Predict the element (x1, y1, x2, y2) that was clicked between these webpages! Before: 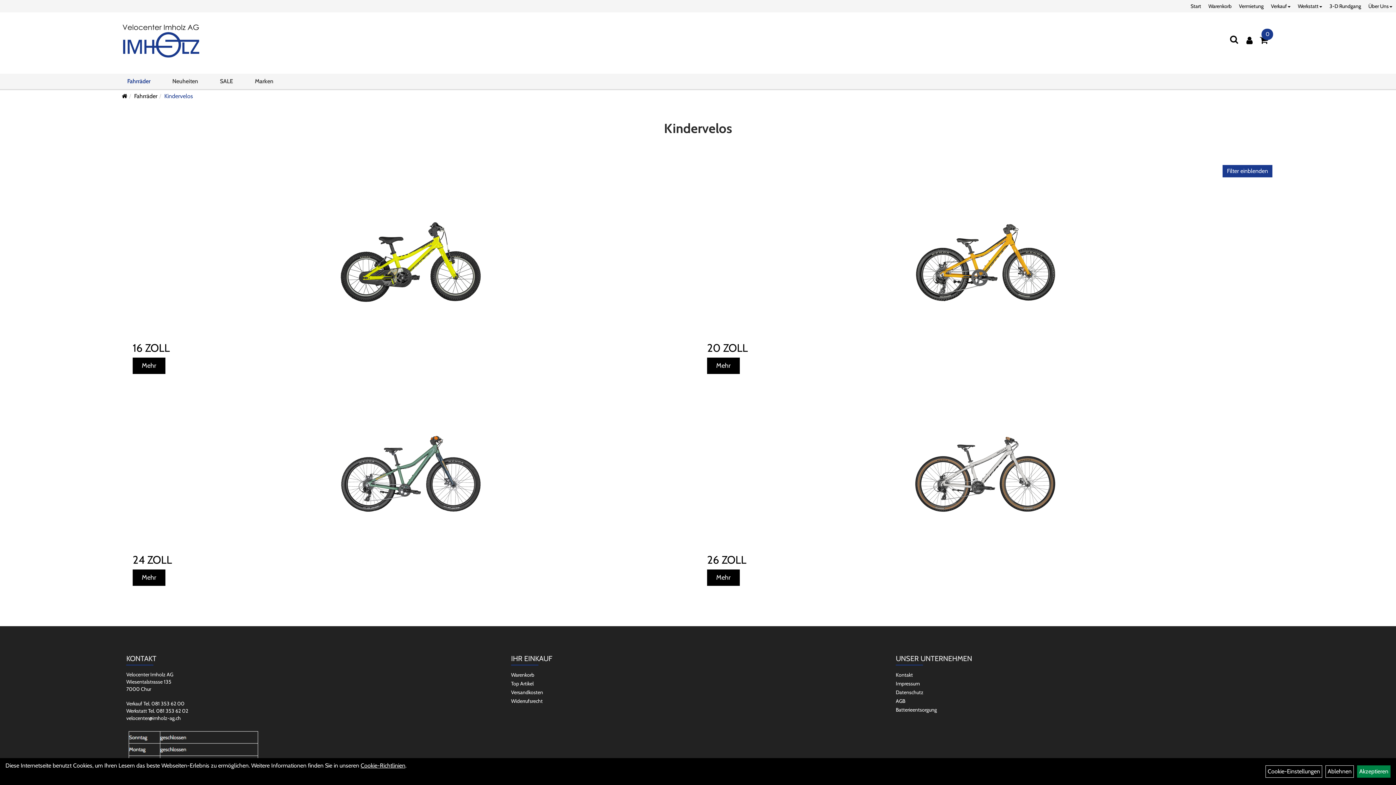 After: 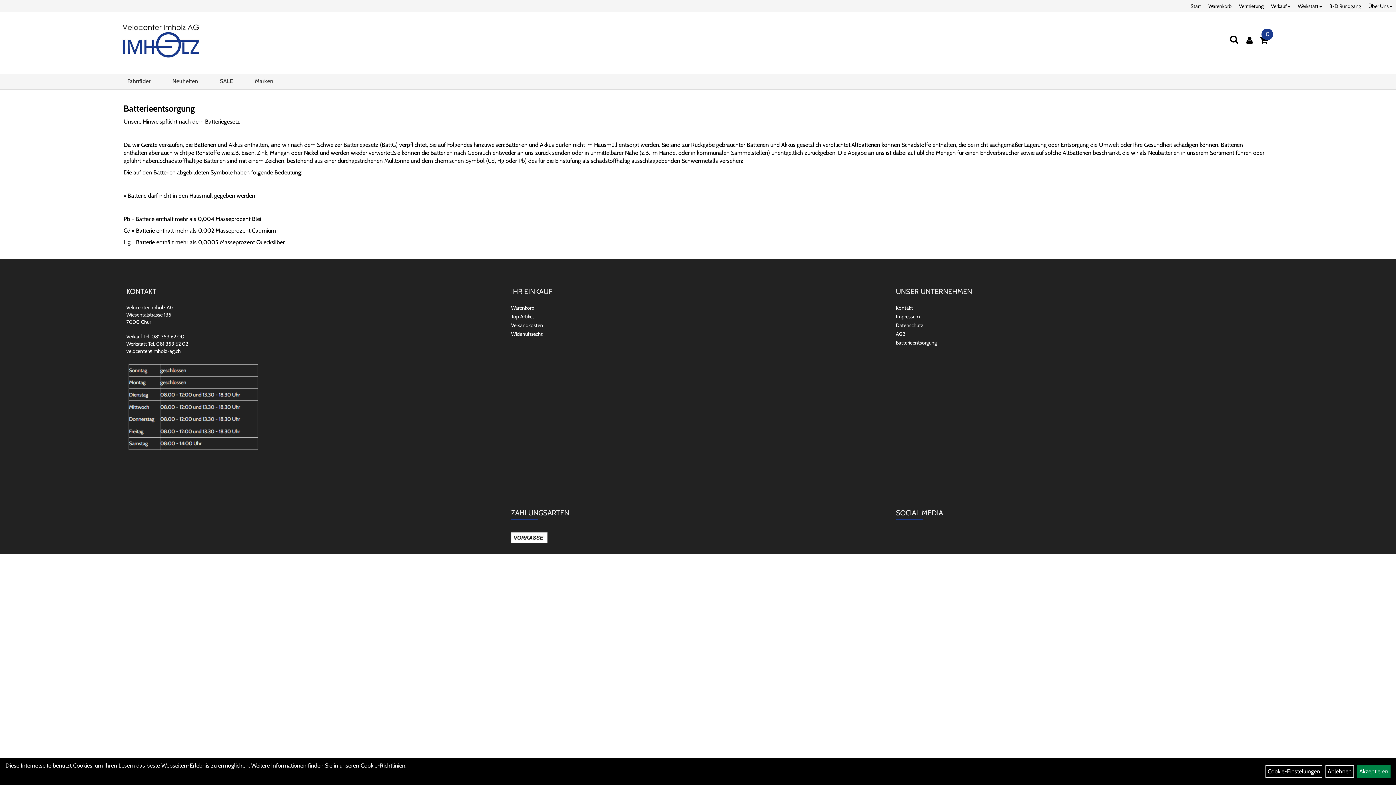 Action: label: Batterieentsorgung bbox: (896, 706, 1264, 714)